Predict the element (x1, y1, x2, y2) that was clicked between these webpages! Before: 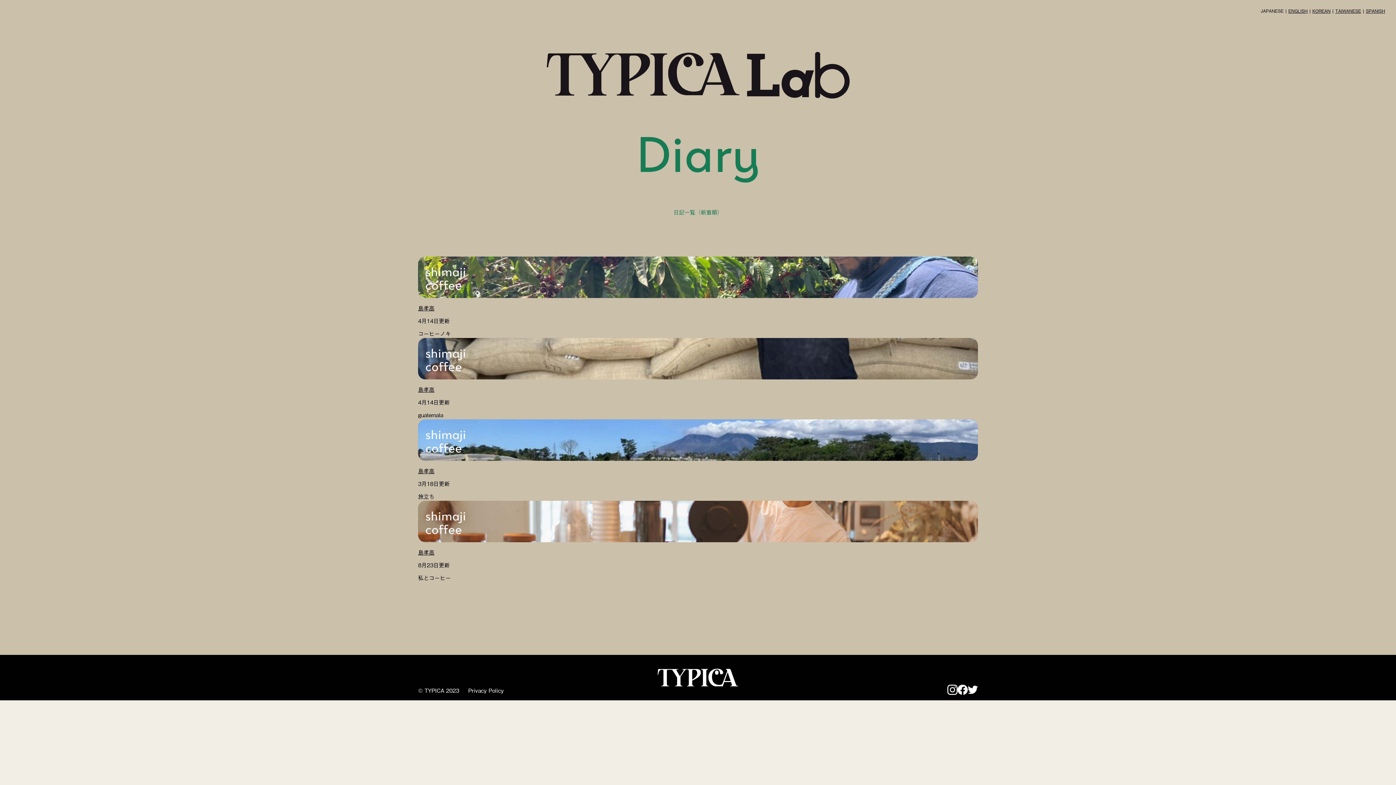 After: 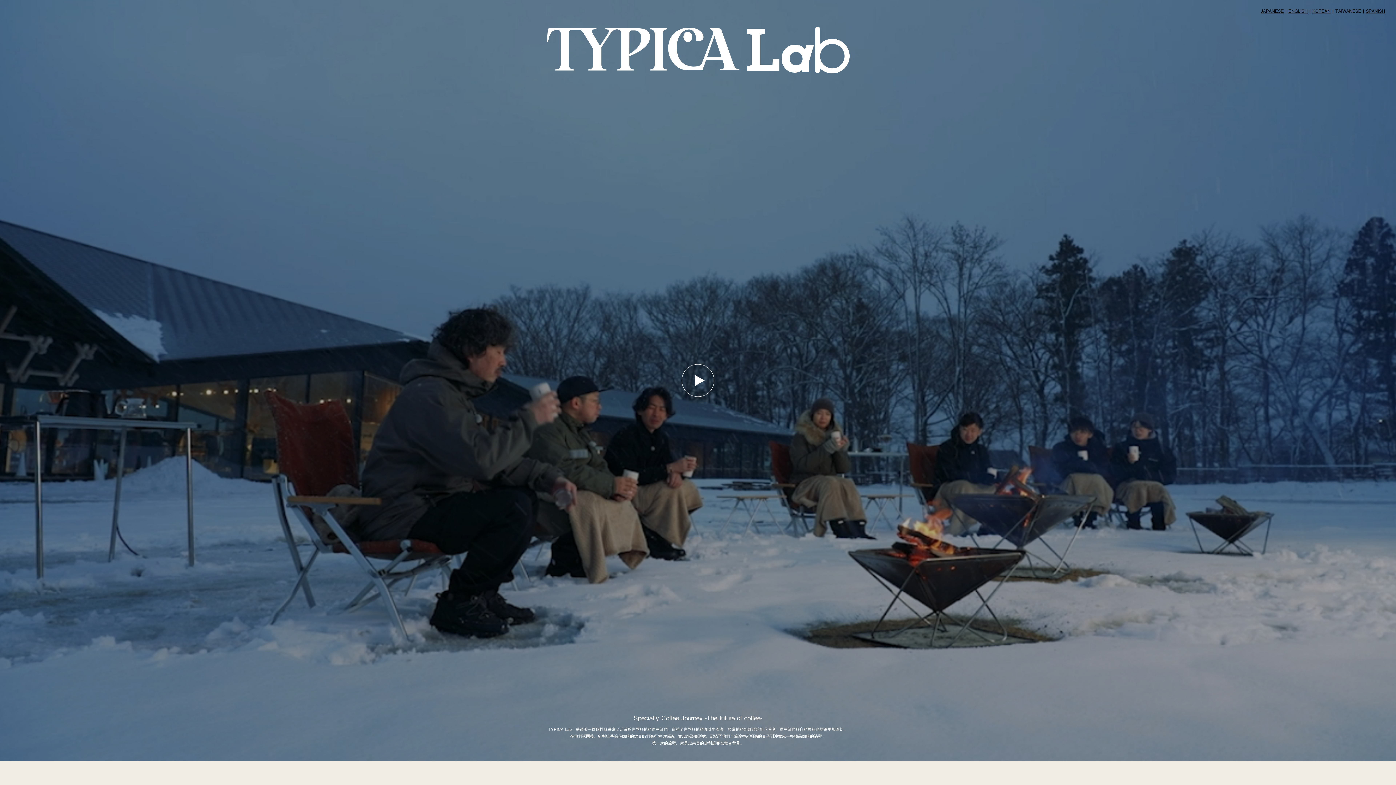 Action: label: TAIWANESE bbox: (1335, 7, 1361, 14)